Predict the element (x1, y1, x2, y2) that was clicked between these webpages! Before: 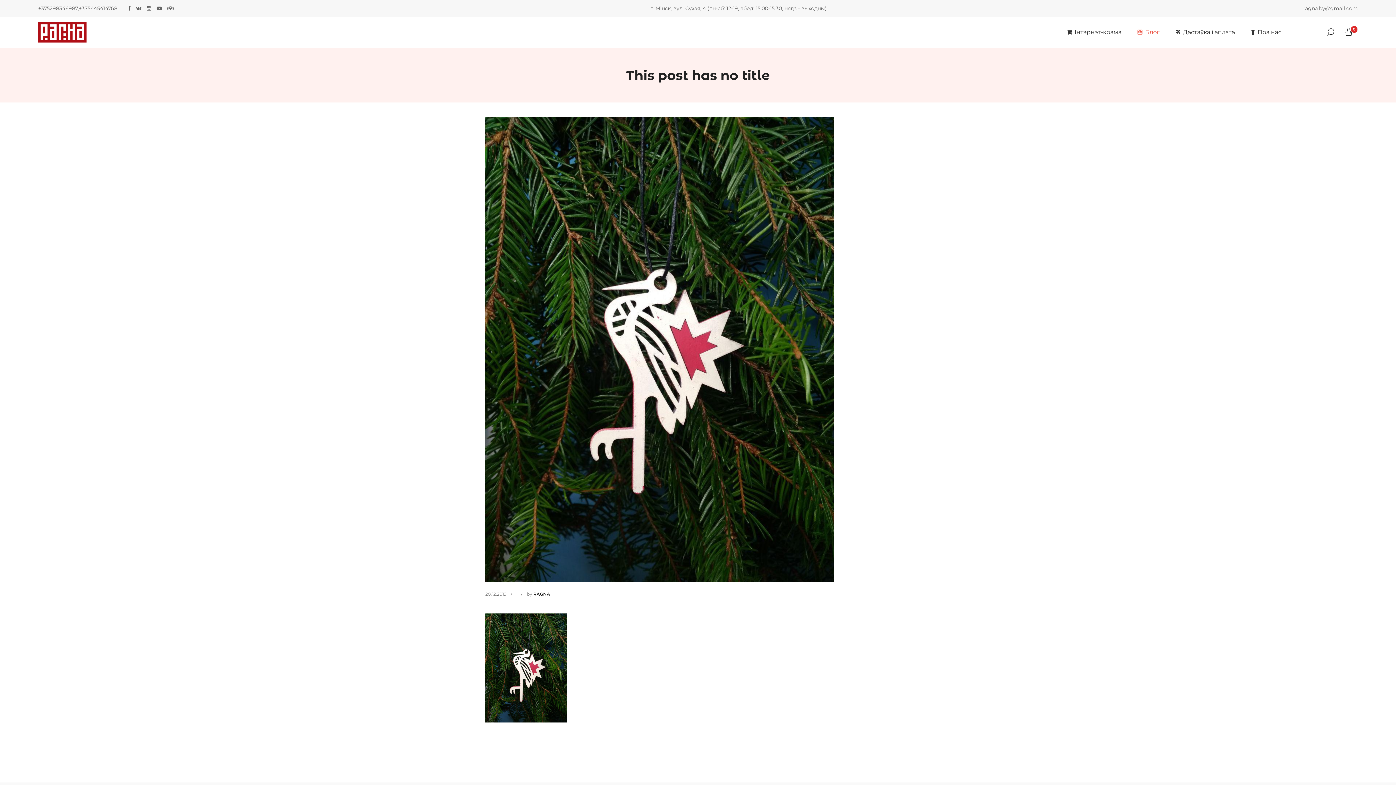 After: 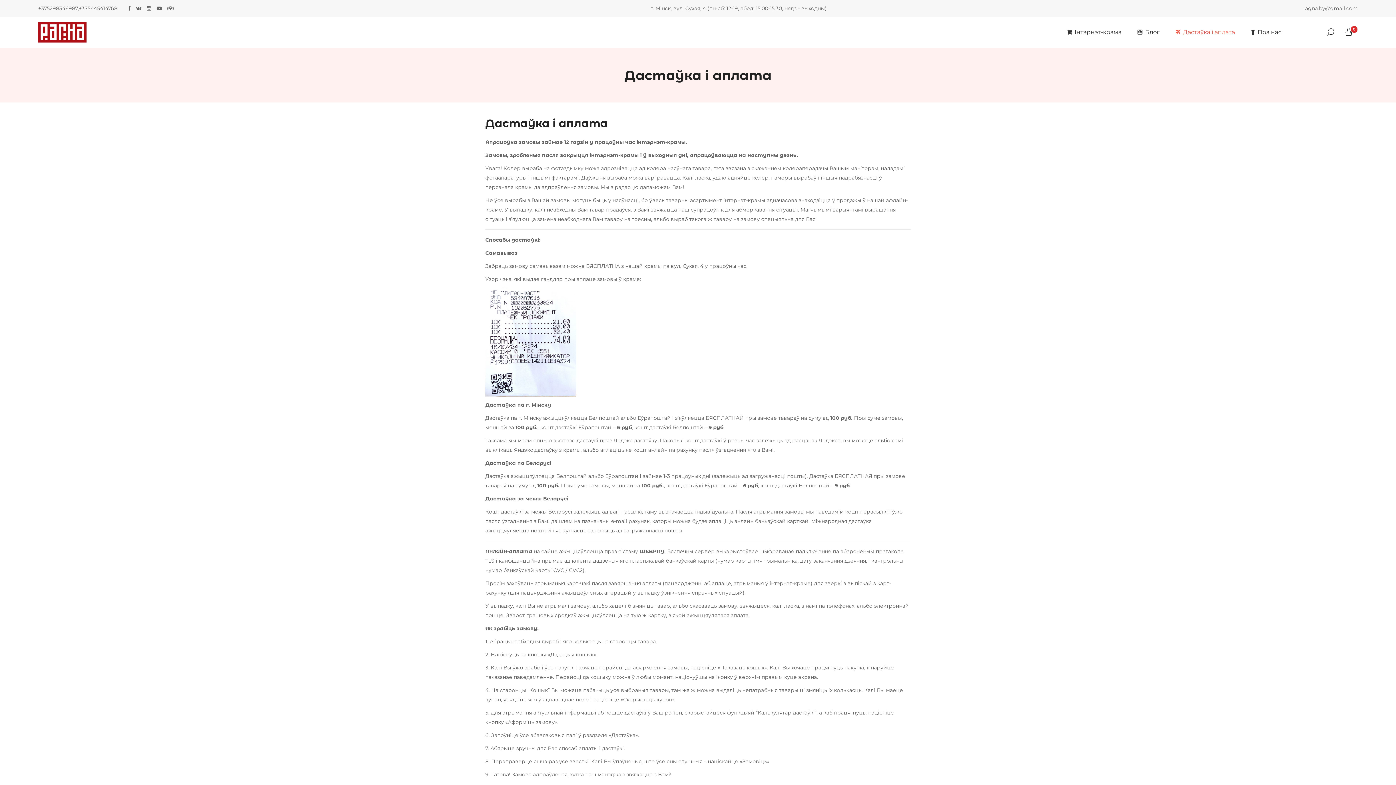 Action: label:  Дастаўка і аплата bbox: (1168, 16, 1242, 47)